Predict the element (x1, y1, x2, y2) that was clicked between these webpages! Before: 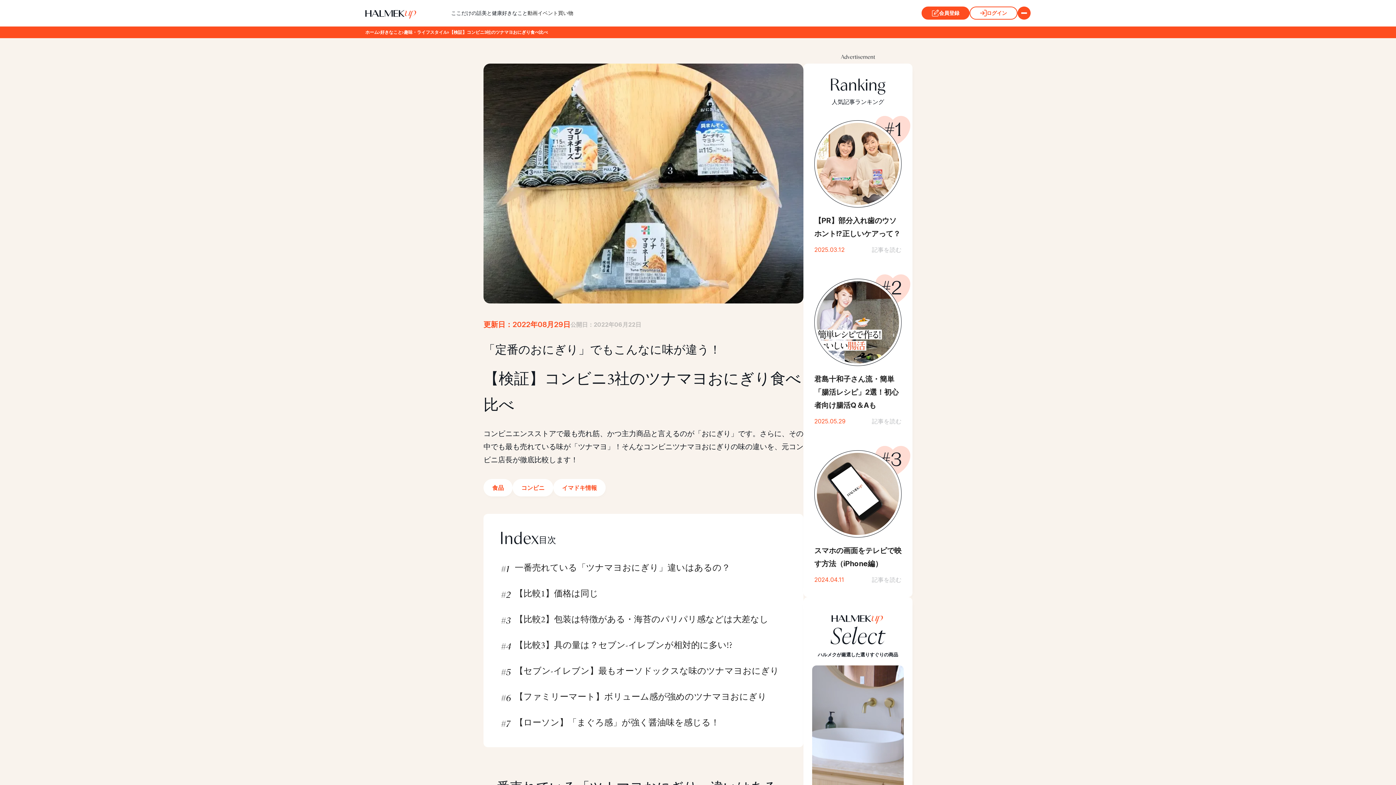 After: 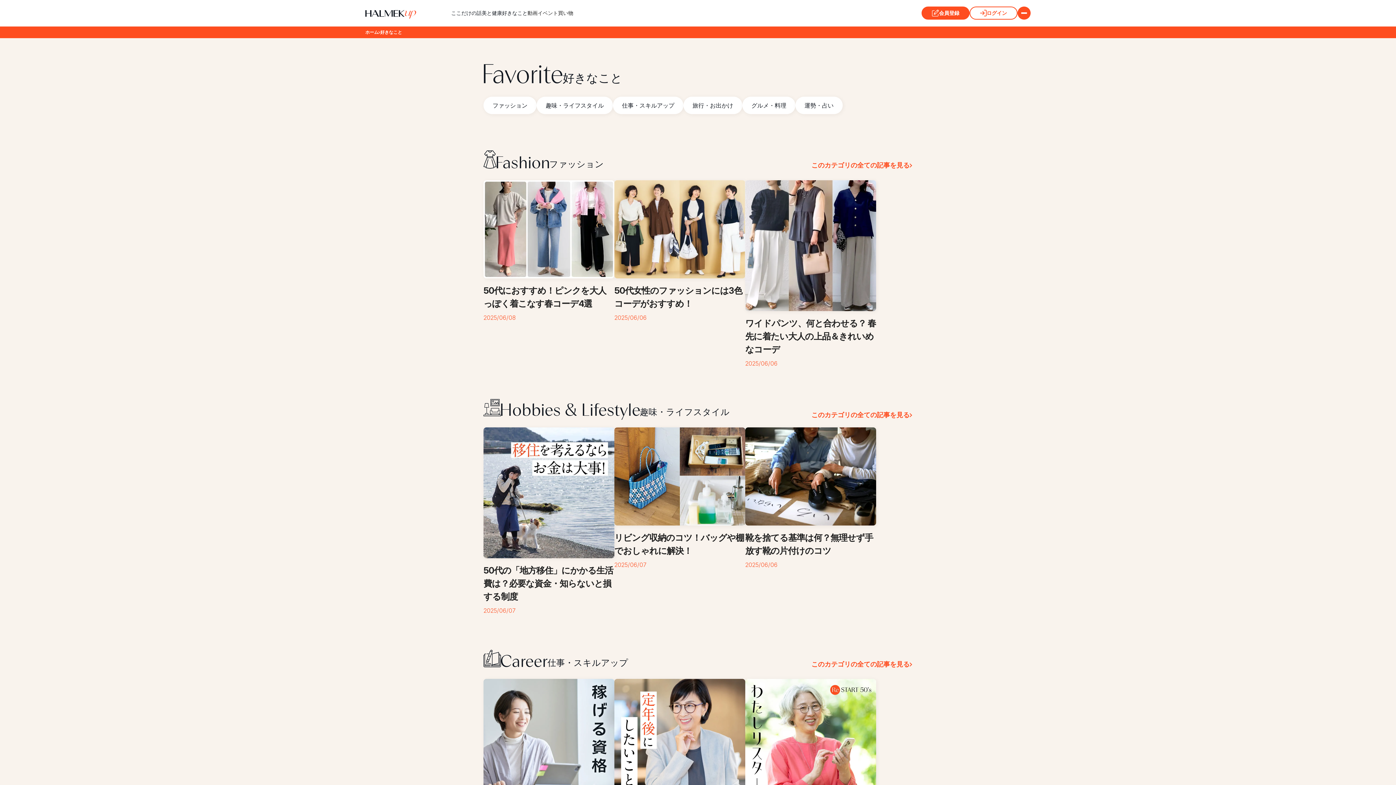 Action: label: 好きなこと bbox: (380, 29, 402, 34)